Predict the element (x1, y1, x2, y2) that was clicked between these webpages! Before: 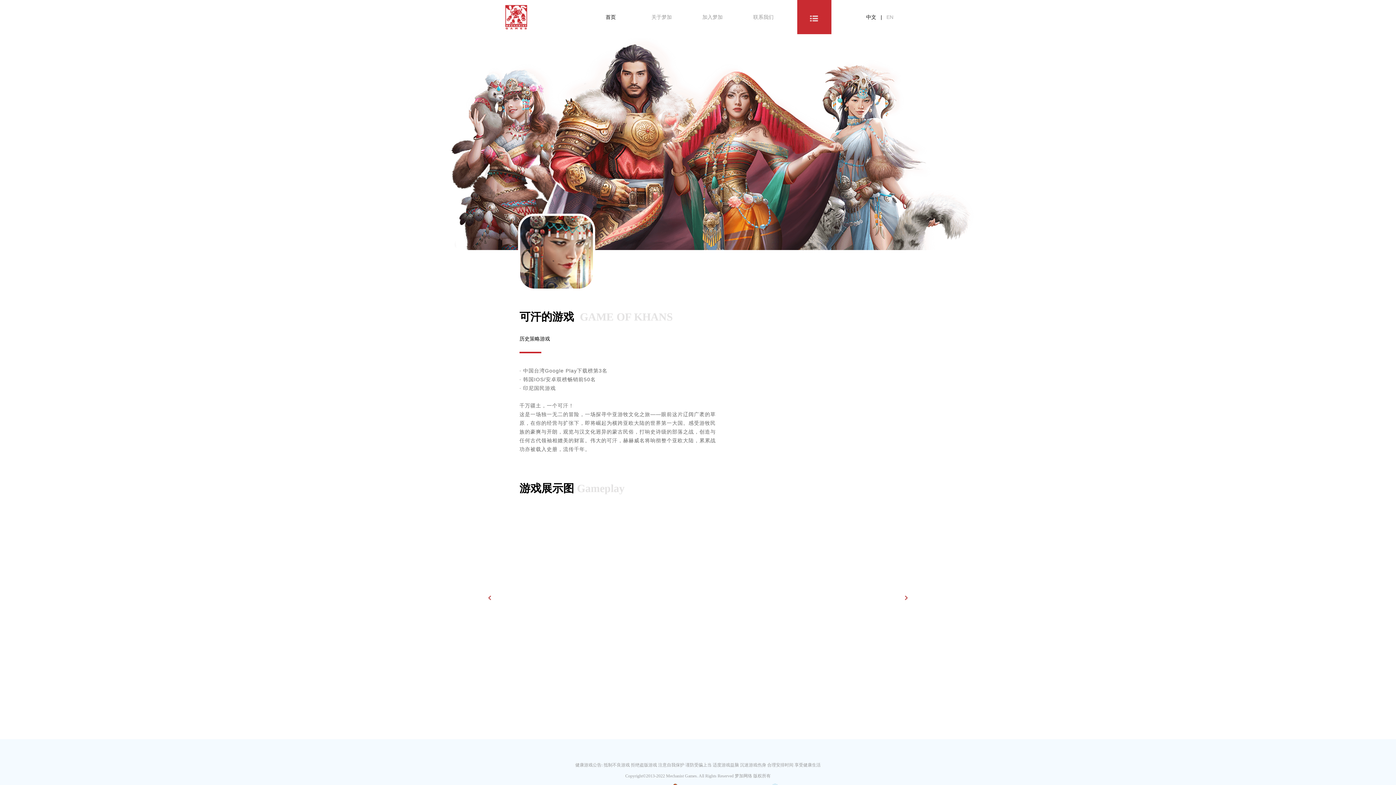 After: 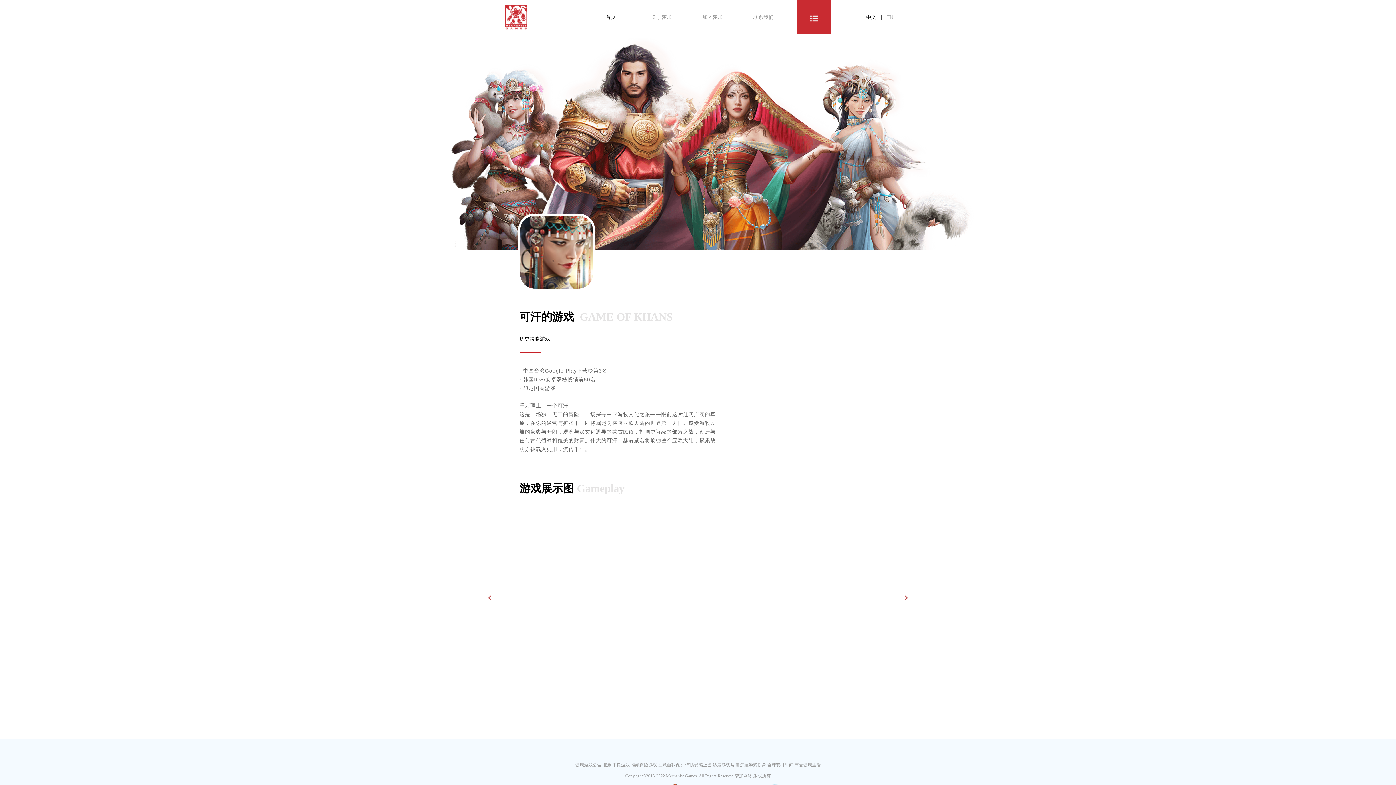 Action: label: 中文 bbox: (866, 14, 876, 20)